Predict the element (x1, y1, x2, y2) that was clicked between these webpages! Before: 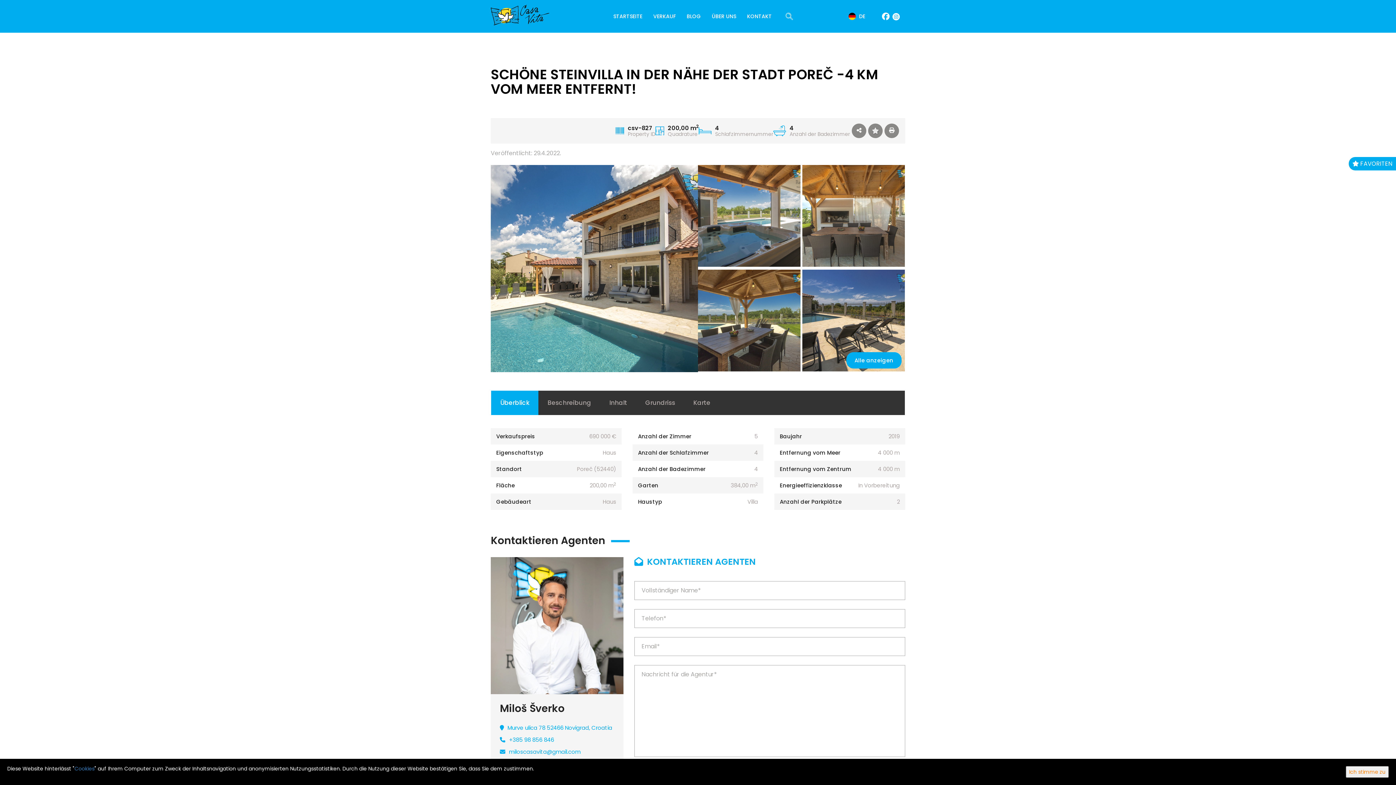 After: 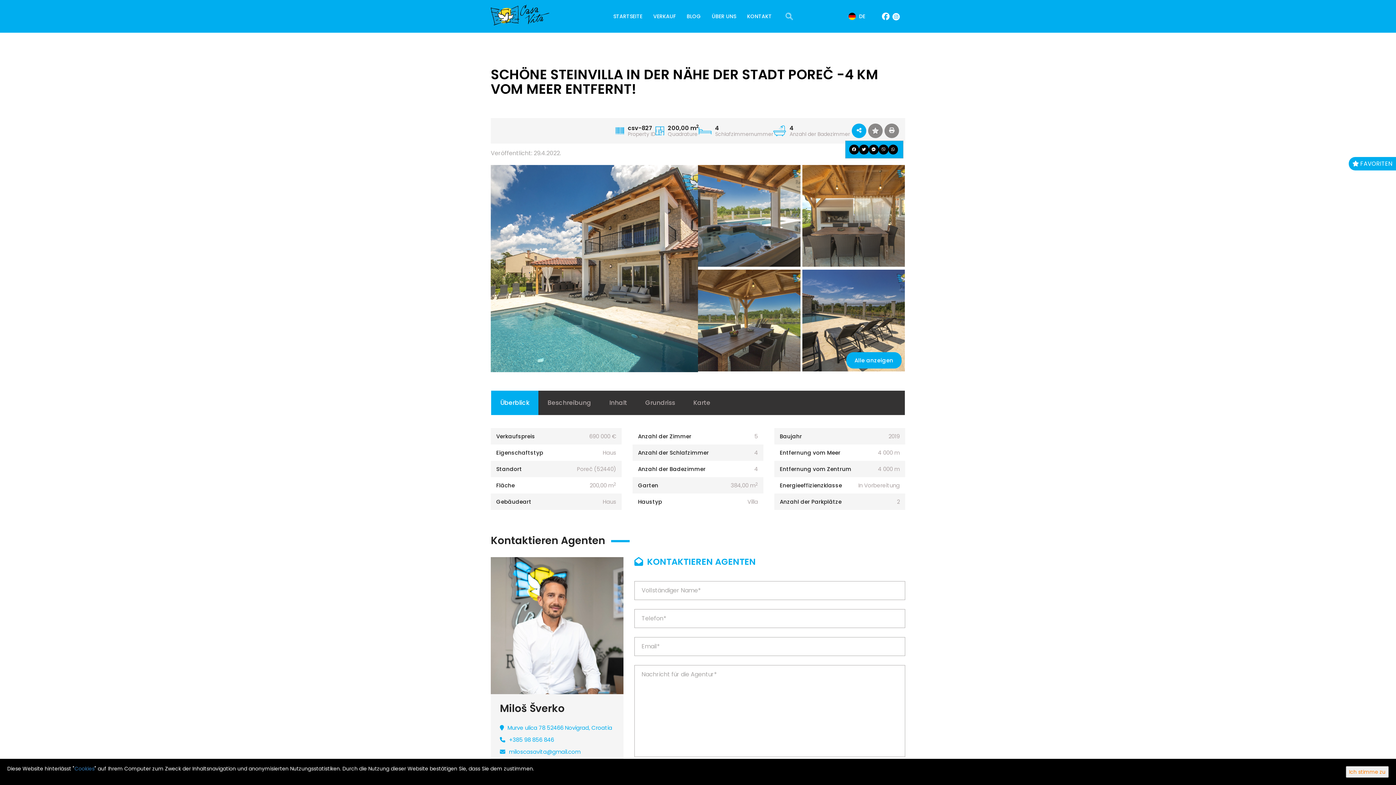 Action: bbox: (852, 123, 866, 138)